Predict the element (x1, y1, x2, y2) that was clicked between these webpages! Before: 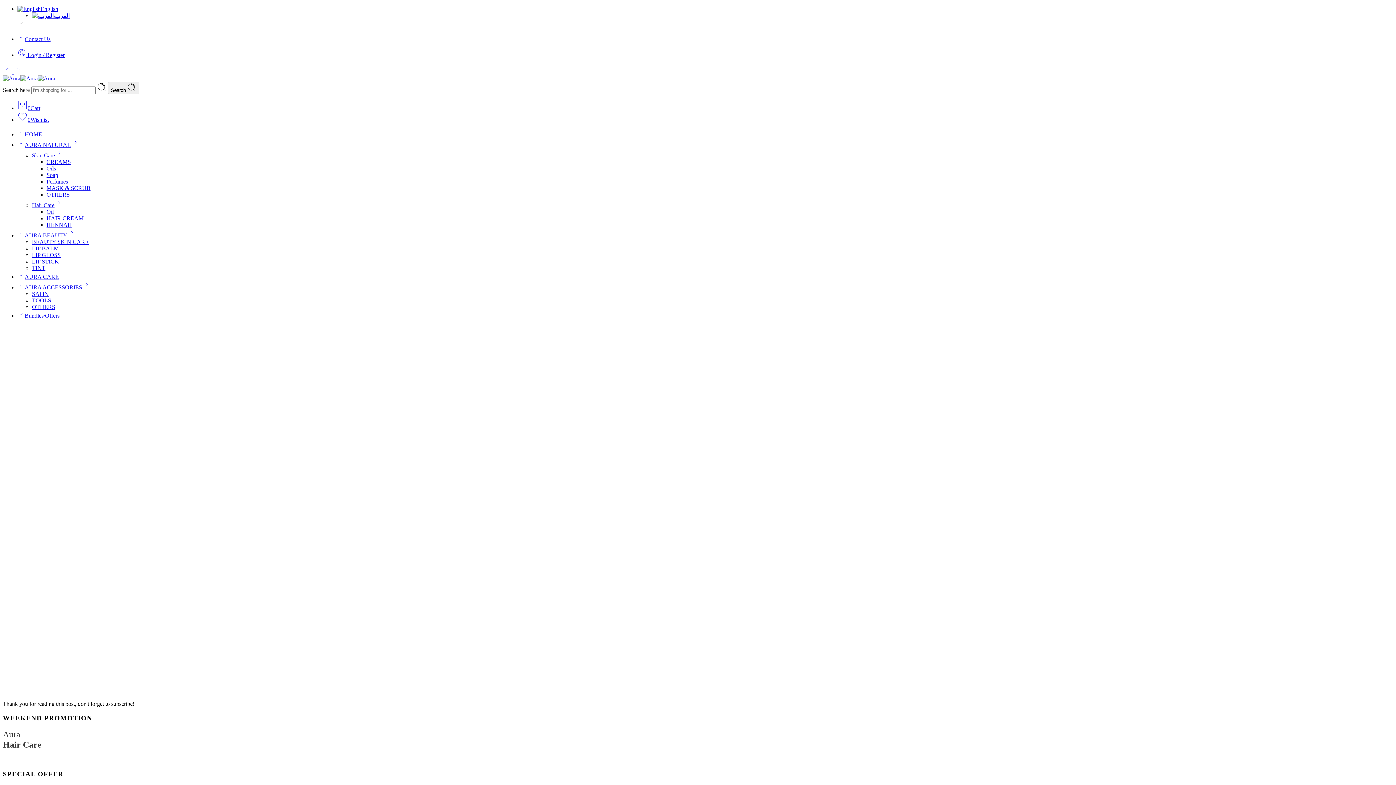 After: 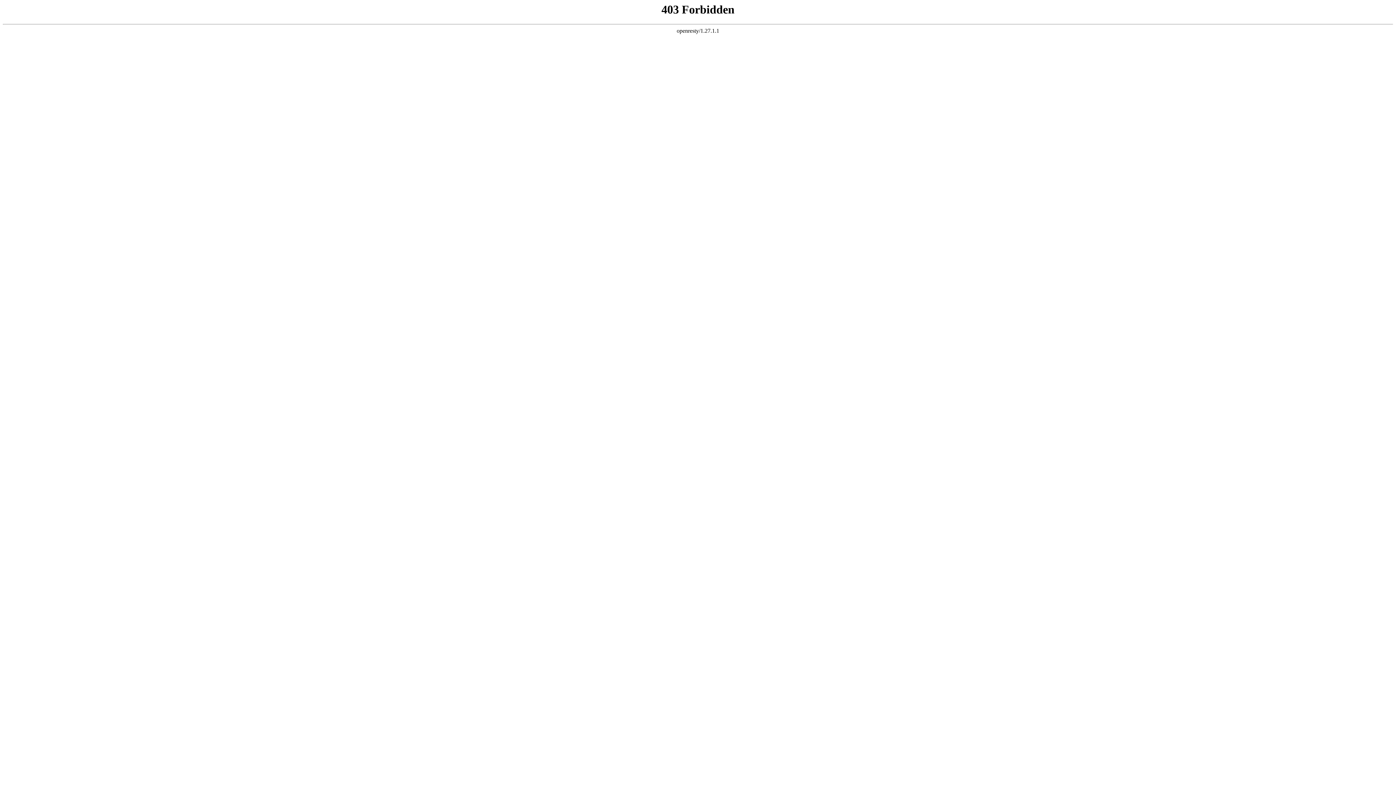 Action: bbox: (32, 202, 63, 208) label: Hair Care